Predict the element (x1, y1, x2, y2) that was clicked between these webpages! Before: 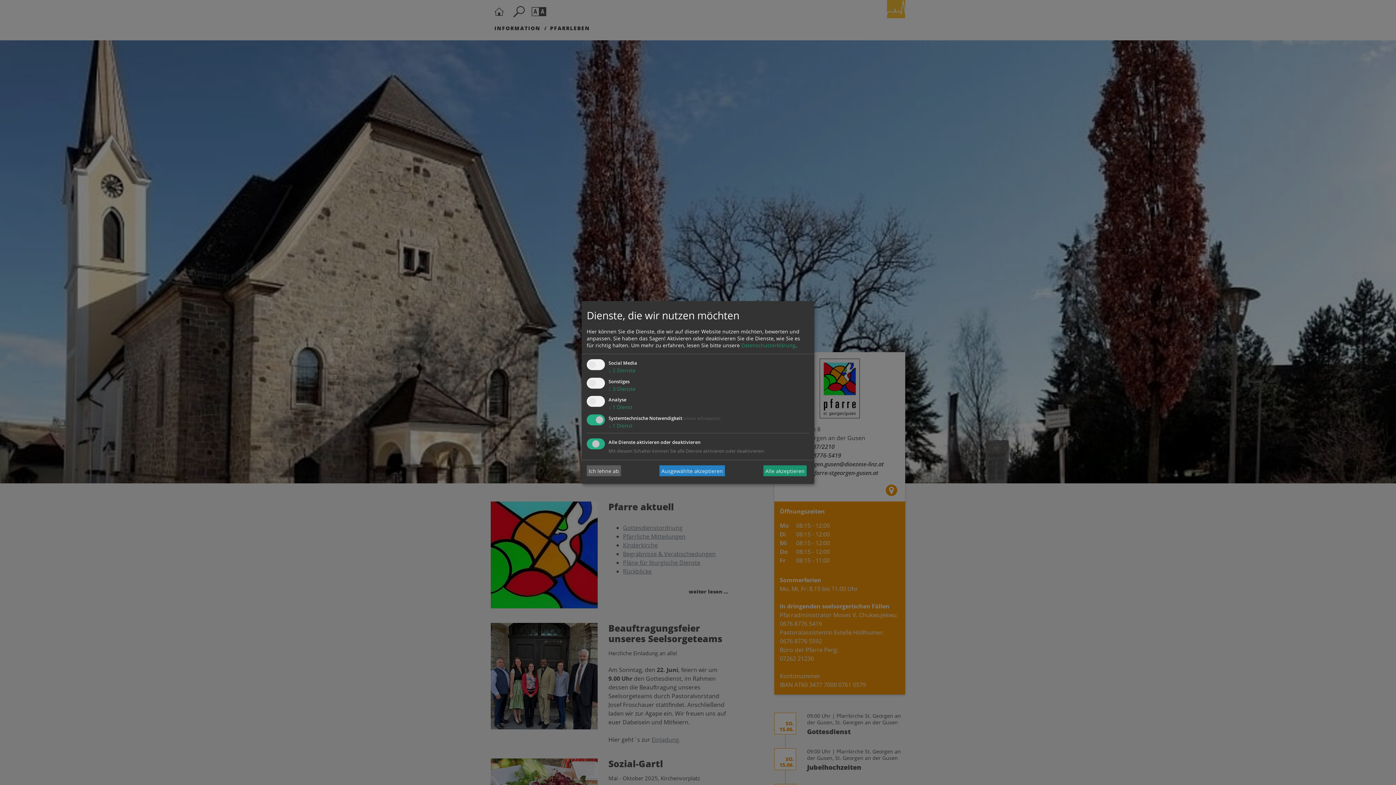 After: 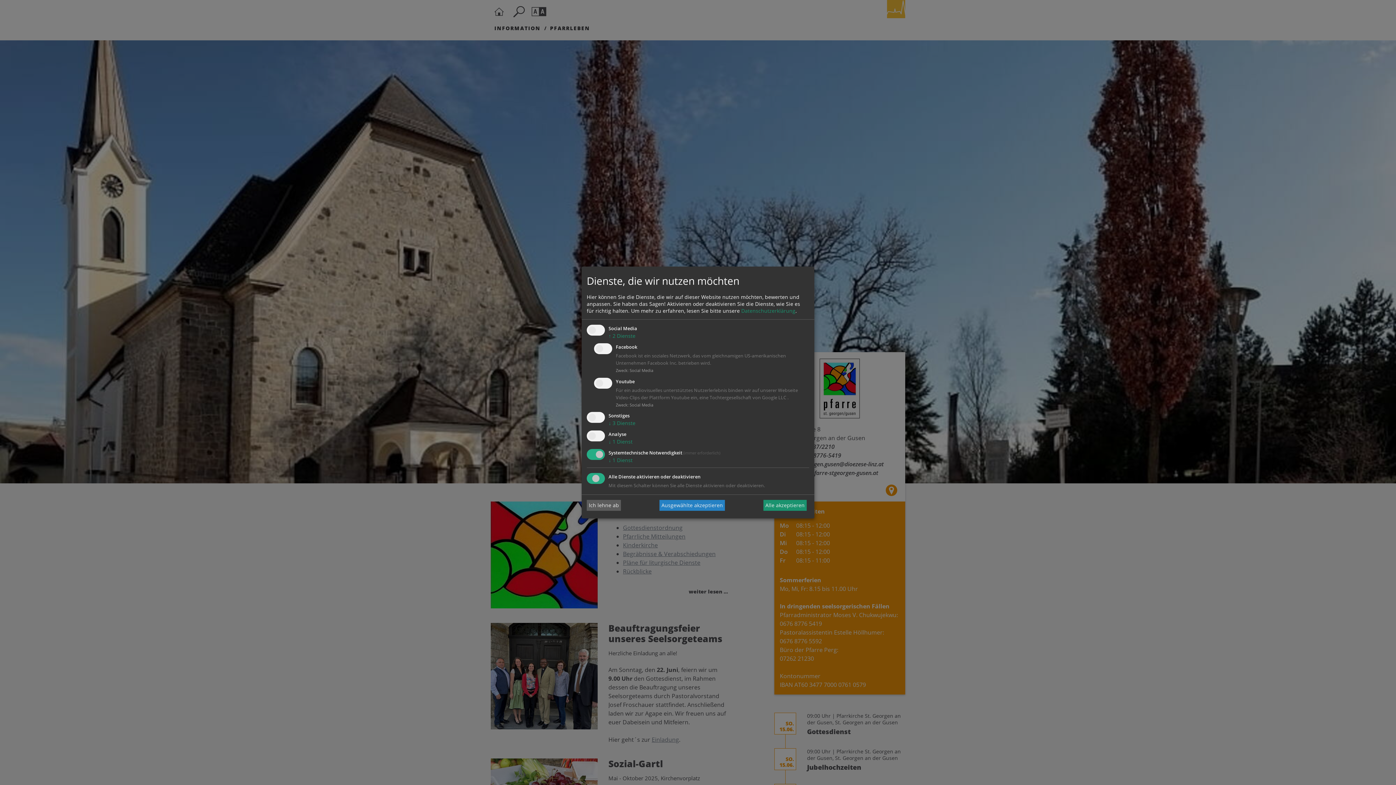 Action: bbox: (608, 366, 635, 373) label: ↓ 2 Dienste